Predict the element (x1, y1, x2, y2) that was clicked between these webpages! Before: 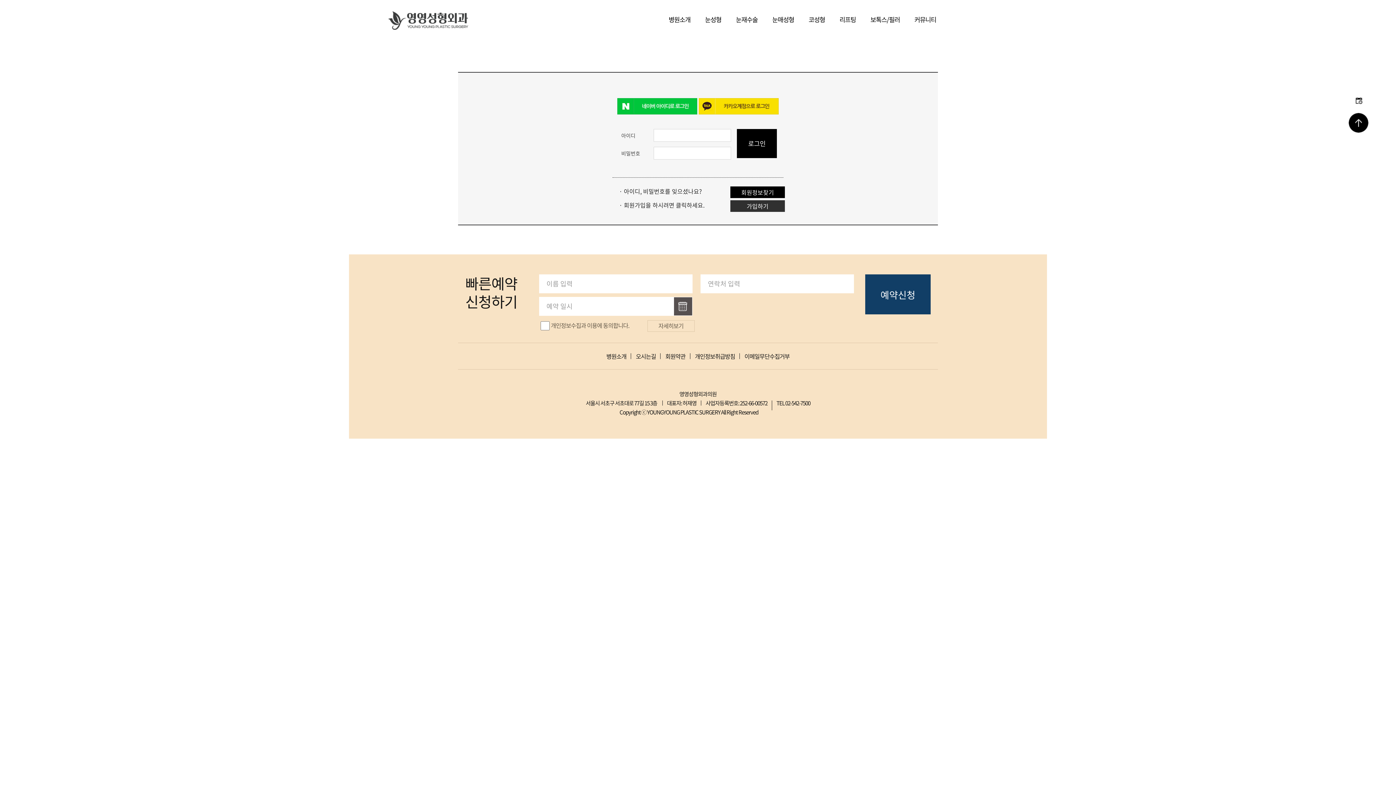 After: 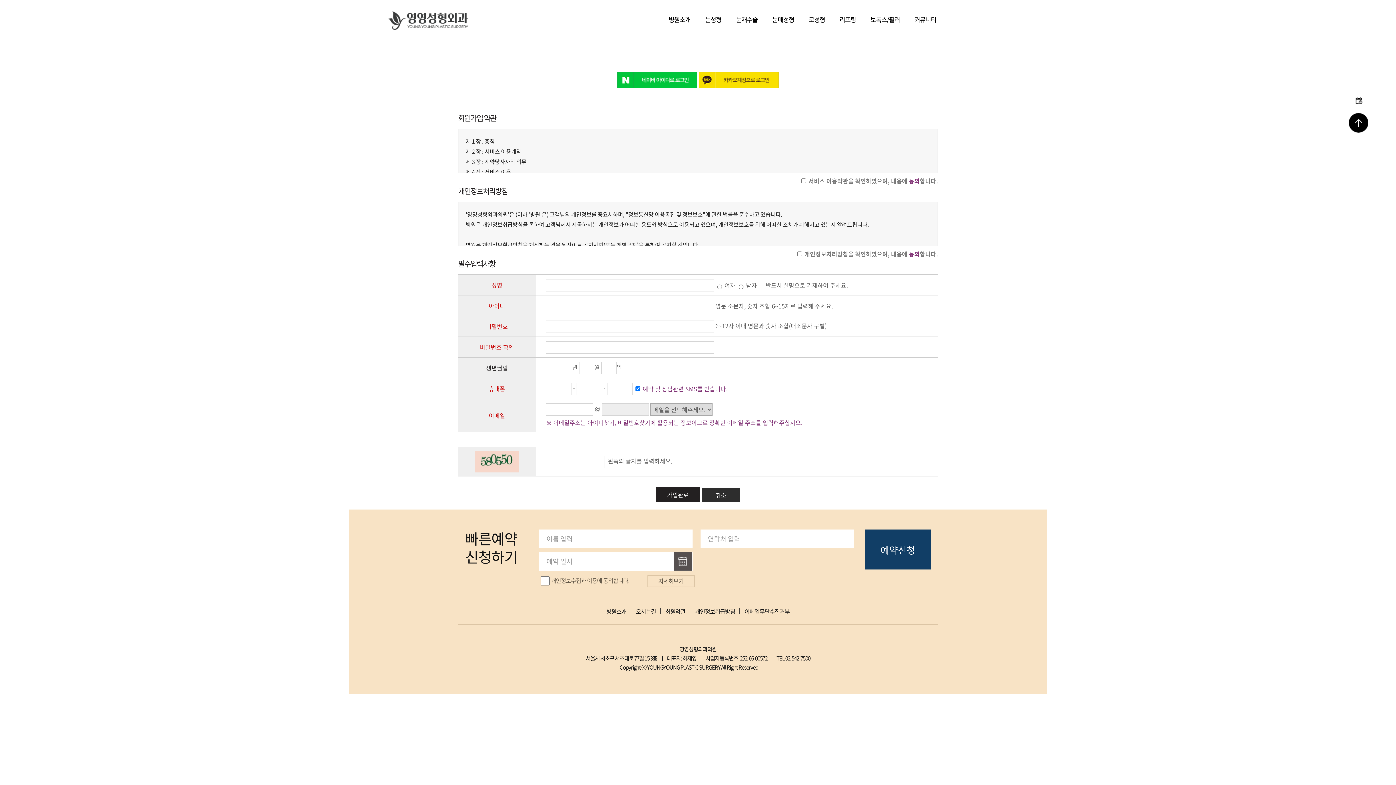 Action: bbox: (730, 200, 785, 211) label: 가입하기